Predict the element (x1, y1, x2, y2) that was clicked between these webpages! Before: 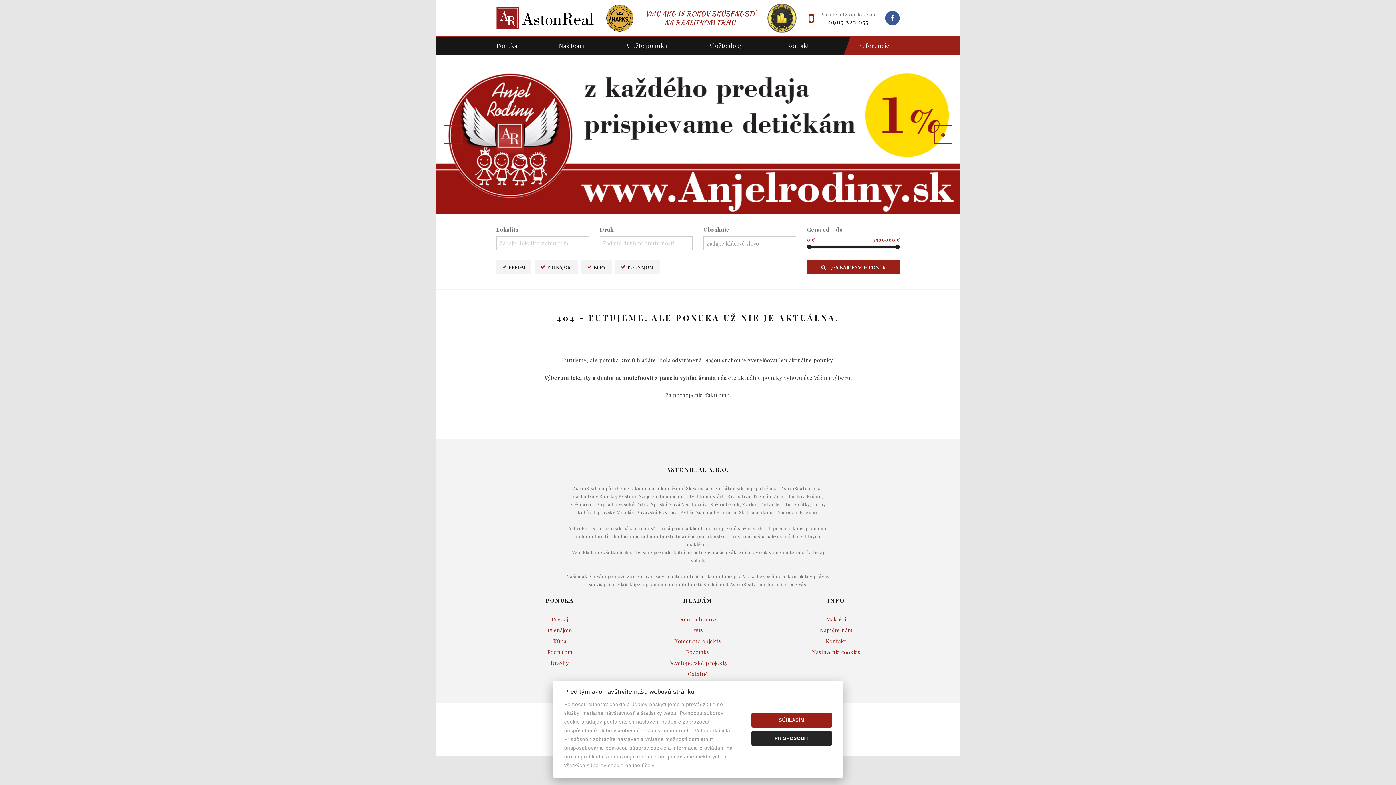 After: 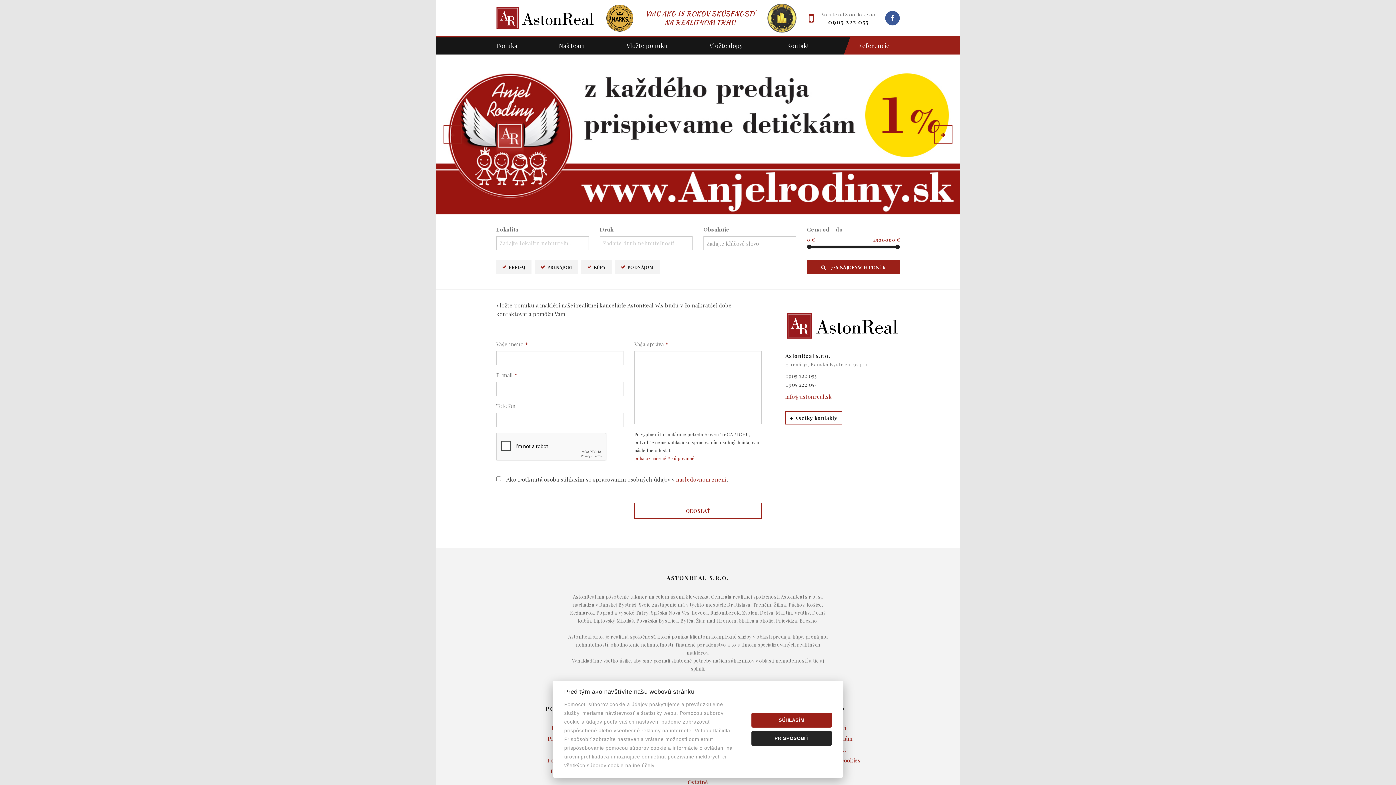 Action: bbox: (709, 37, 745, 54) label: Vložte dopyt